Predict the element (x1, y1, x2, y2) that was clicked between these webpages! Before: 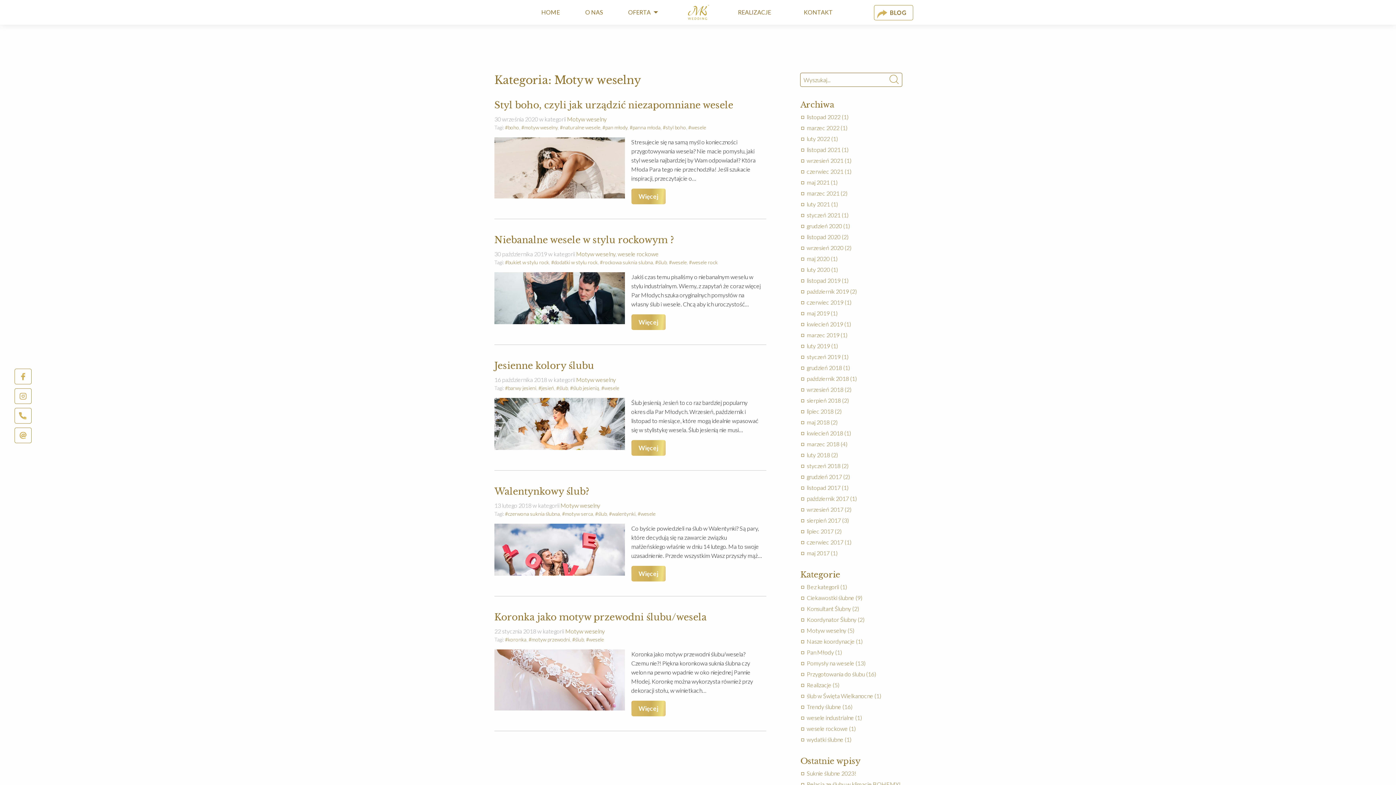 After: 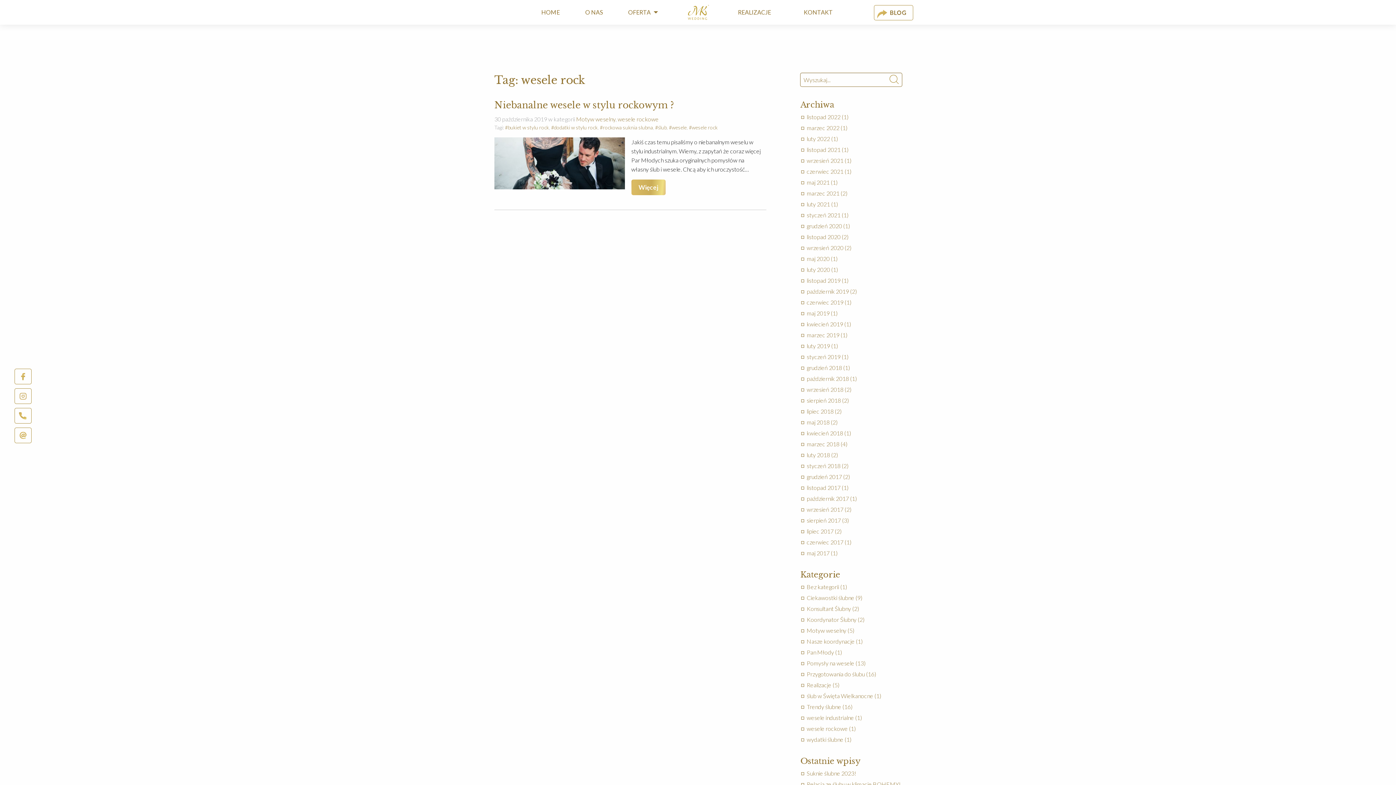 Action: bbox: (689, 259, 717, 265) label: wesele rock